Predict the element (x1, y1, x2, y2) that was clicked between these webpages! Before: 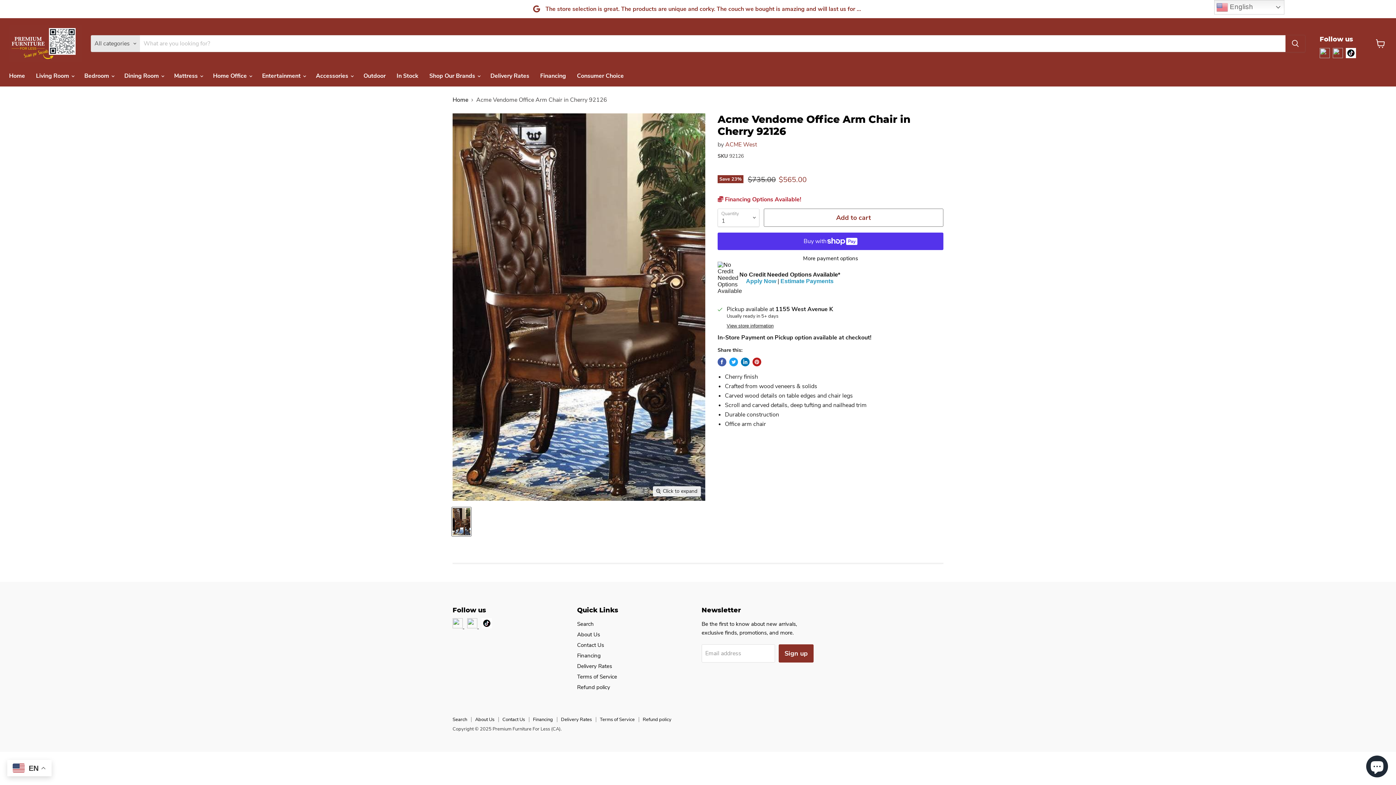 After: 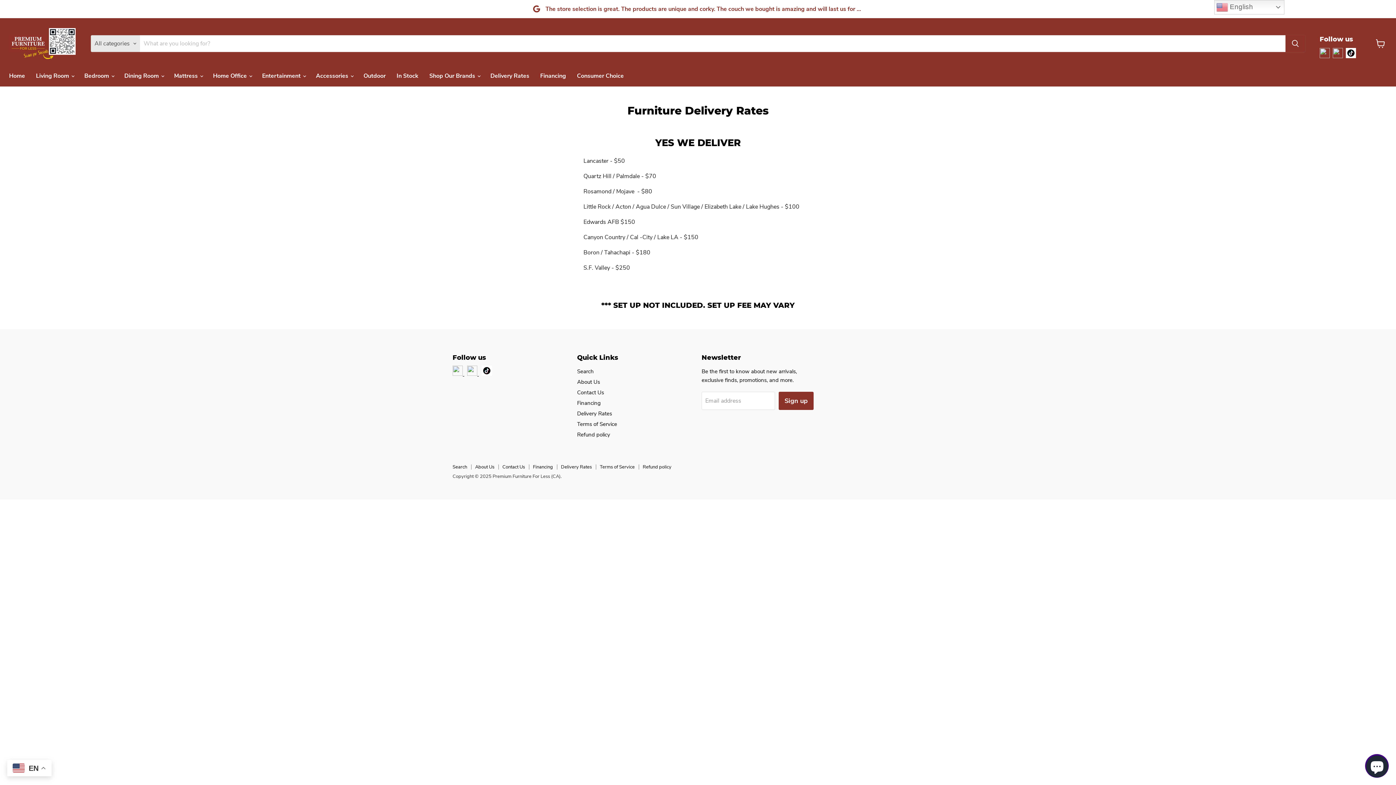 Action: label: Delivery Rates bbox: (561, 716, 592, 723)